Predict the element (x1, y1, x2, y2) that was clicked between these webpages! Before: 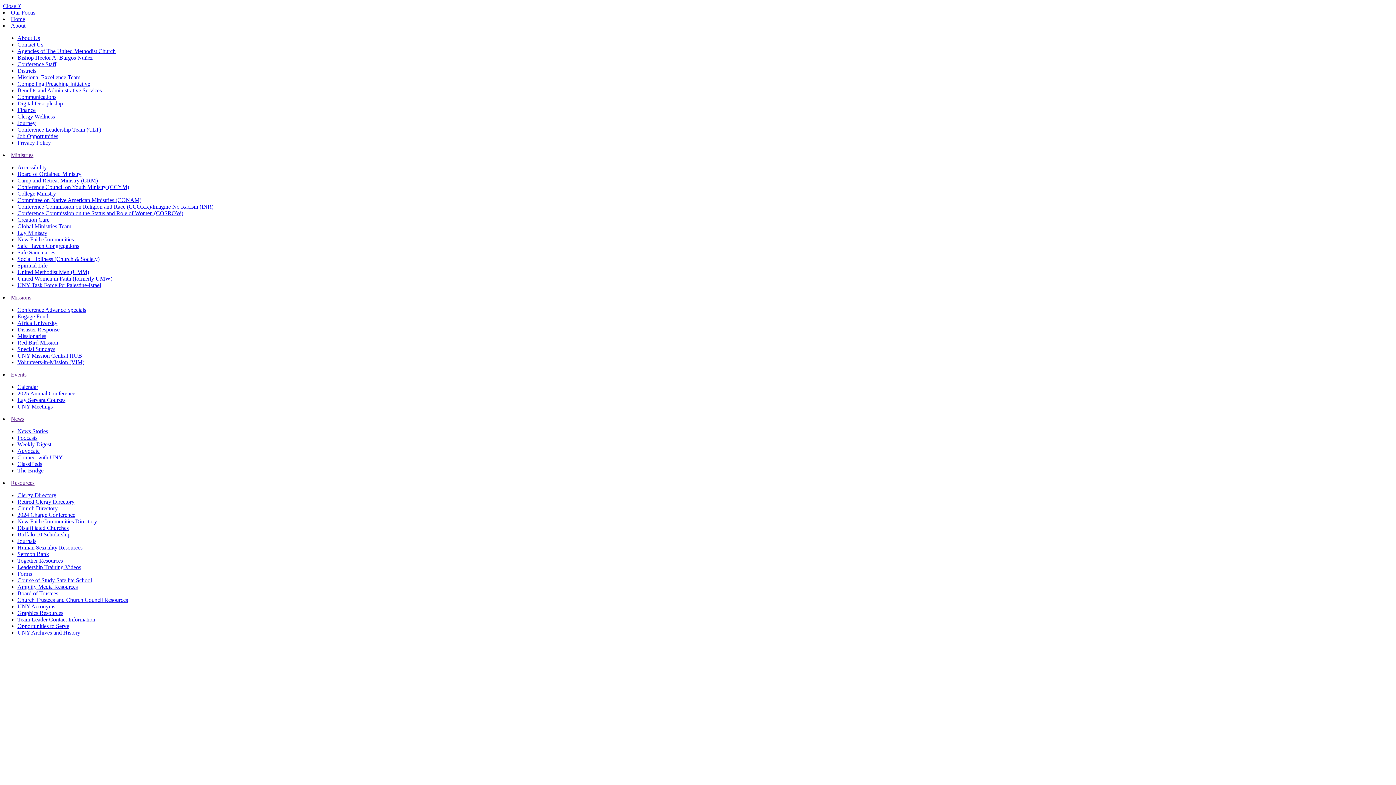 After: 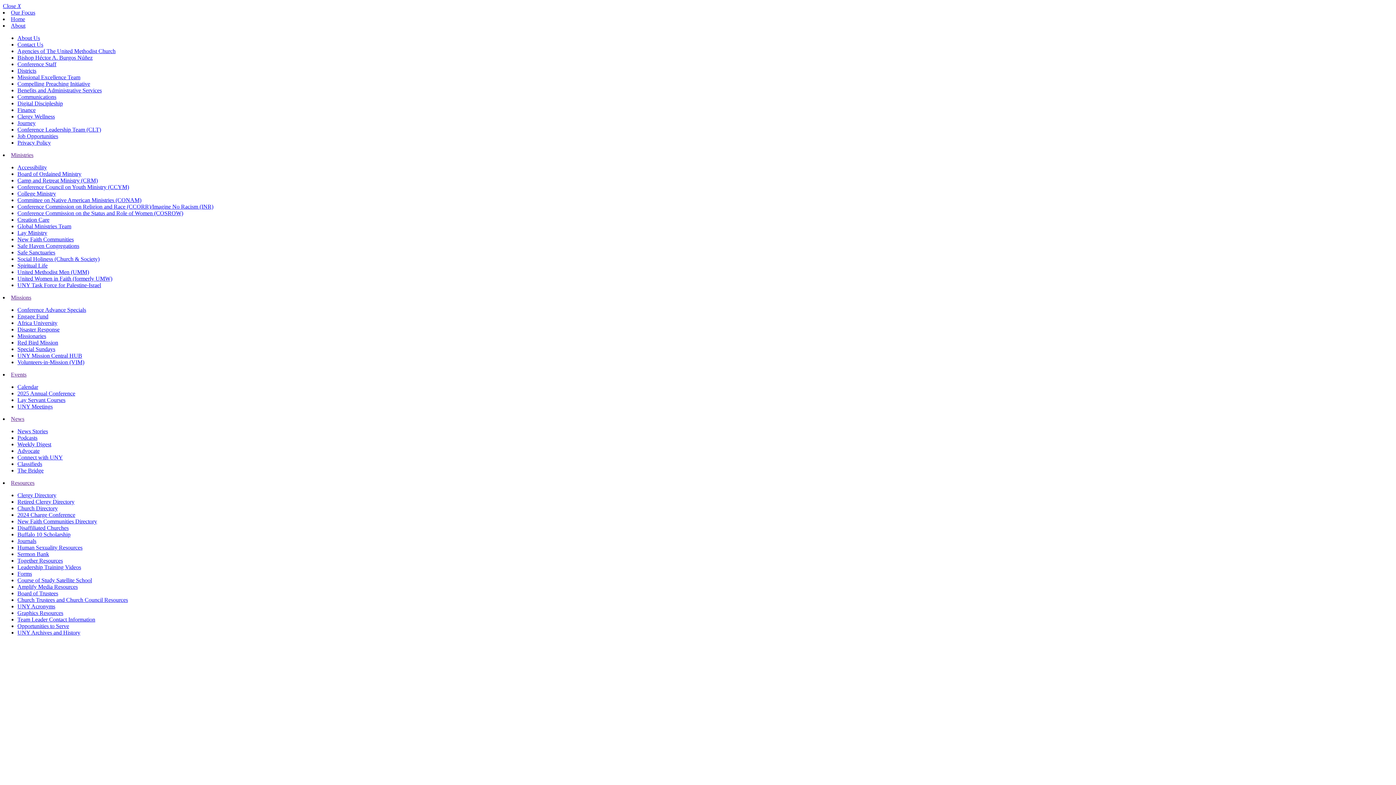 Action: label: UNY Meetings bbox: (17, 403, 52, 409)